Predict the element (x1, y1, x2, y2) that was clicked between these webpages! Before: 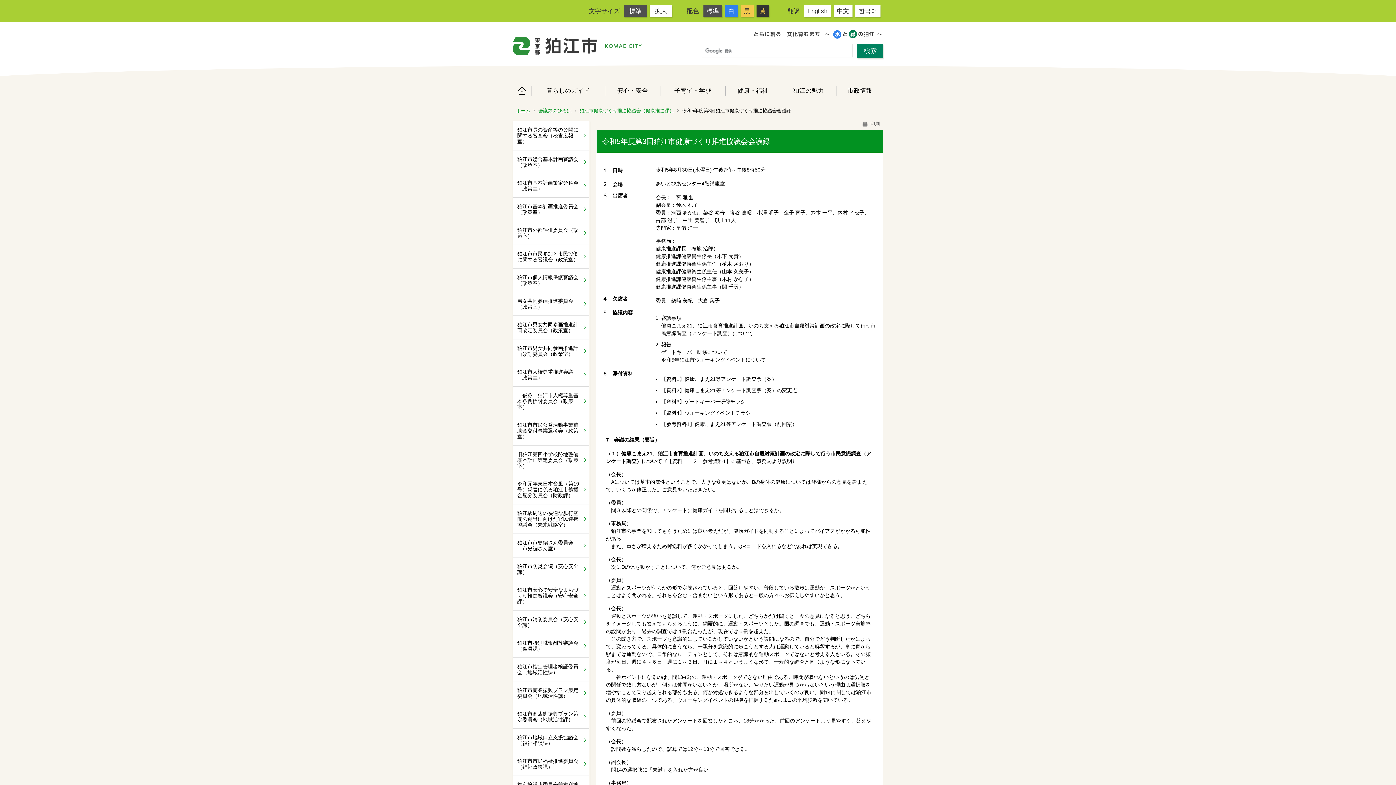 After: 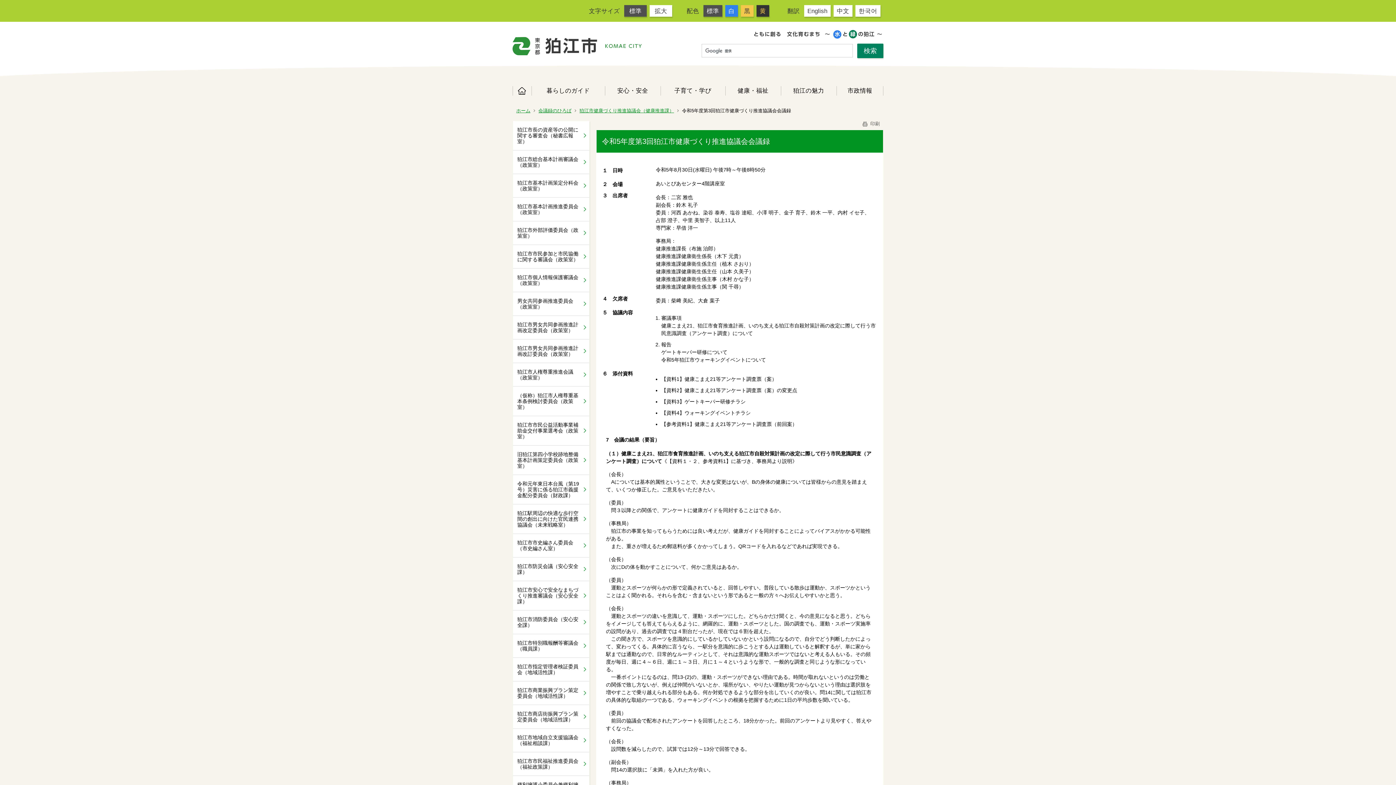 Action: label: 標準 bbox: (624, 5, 646, 16)